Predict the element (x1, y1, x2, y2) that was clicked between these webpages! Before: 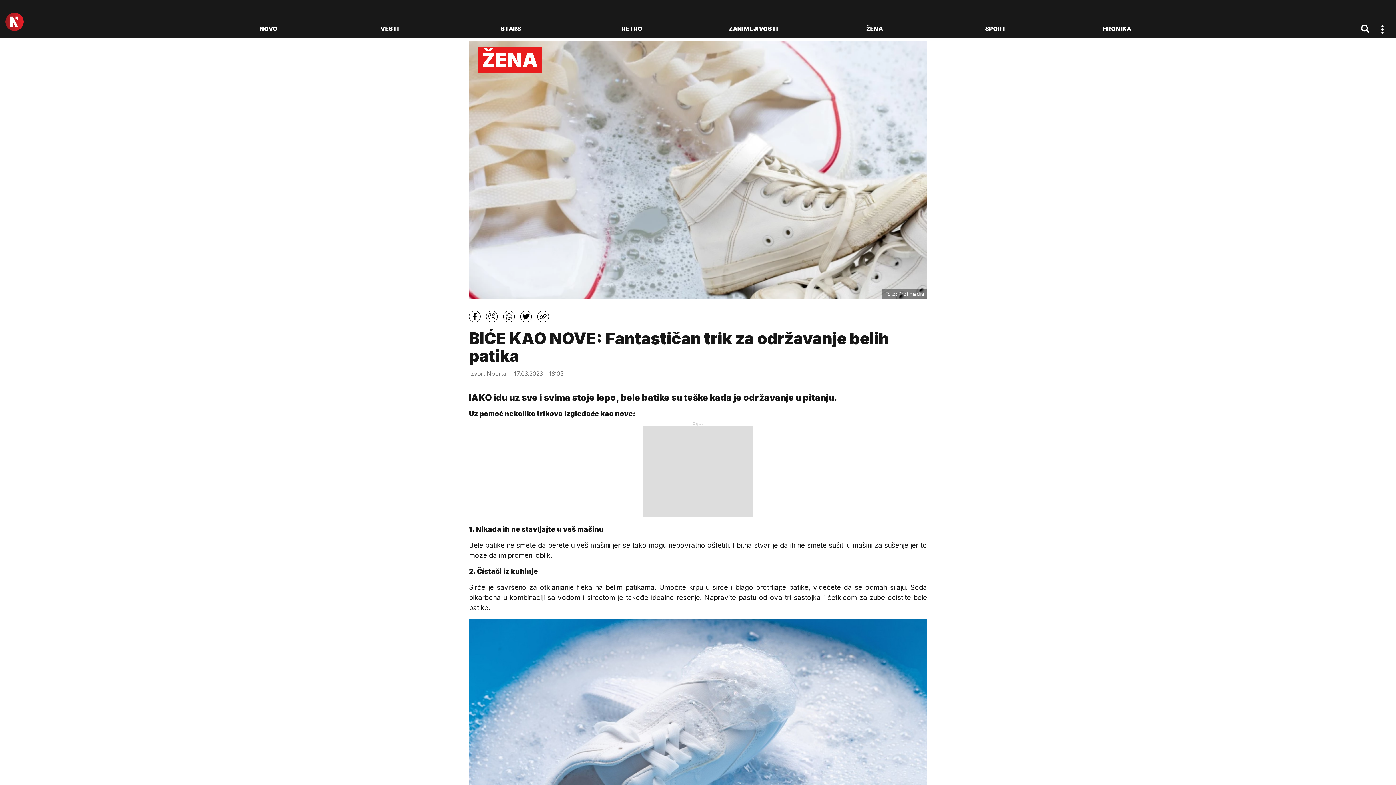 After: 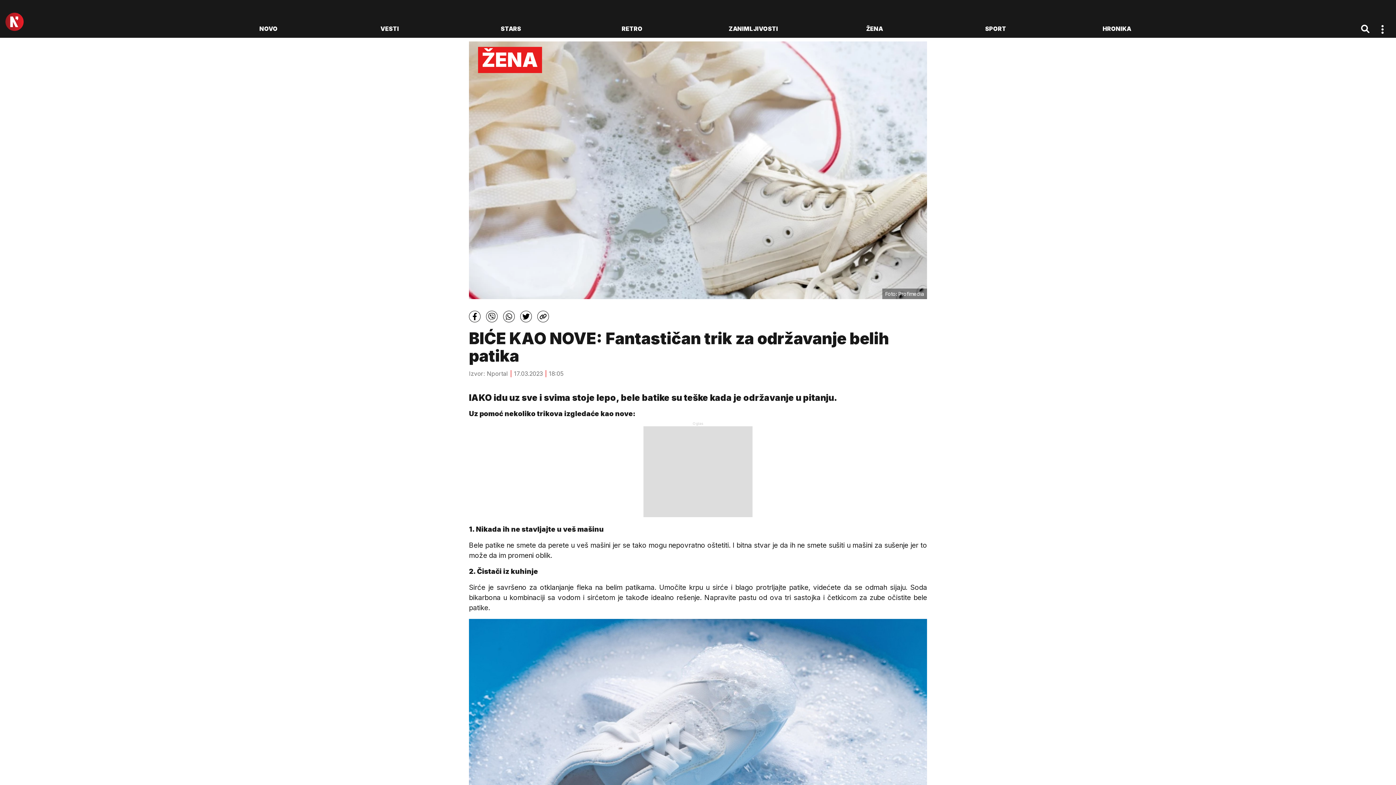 Action: bbox: (537, 310, 549, 322)